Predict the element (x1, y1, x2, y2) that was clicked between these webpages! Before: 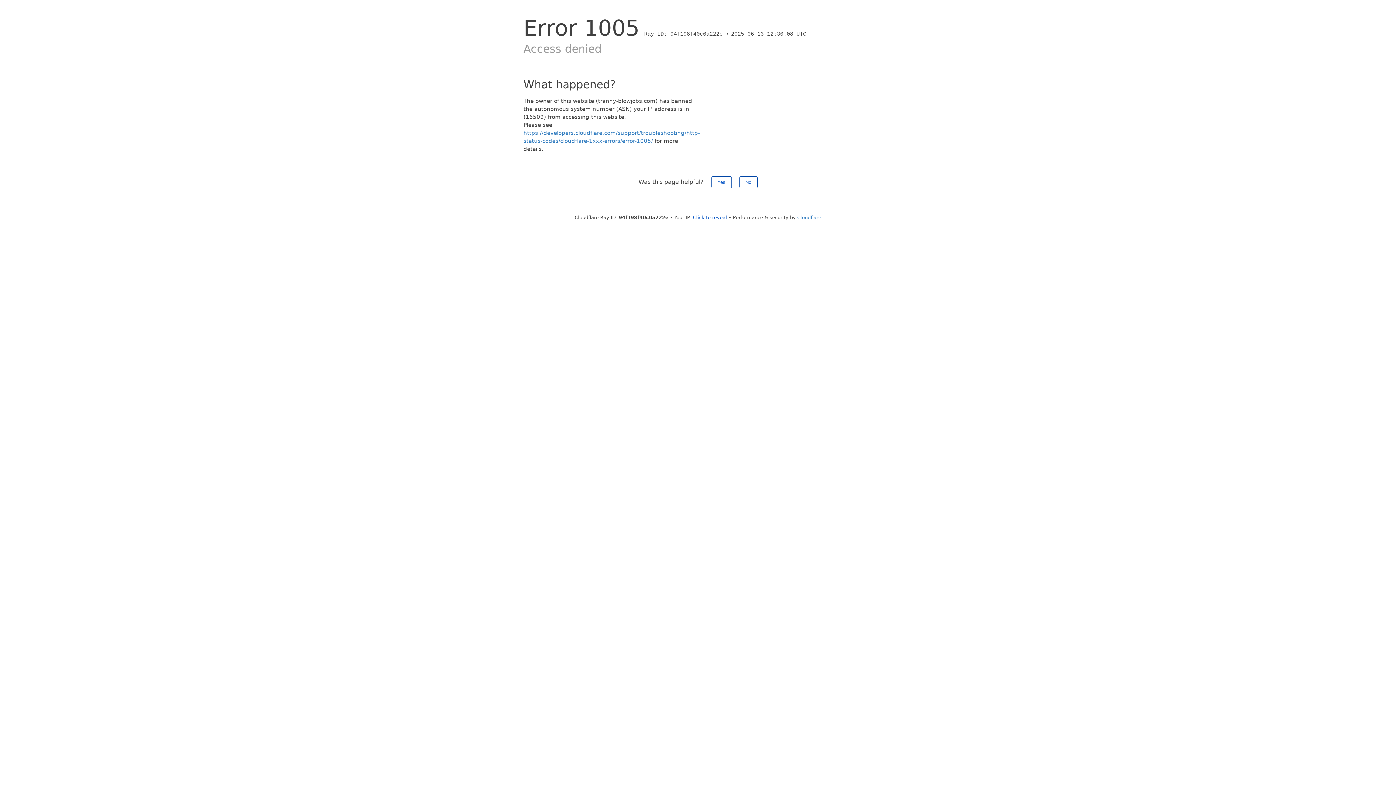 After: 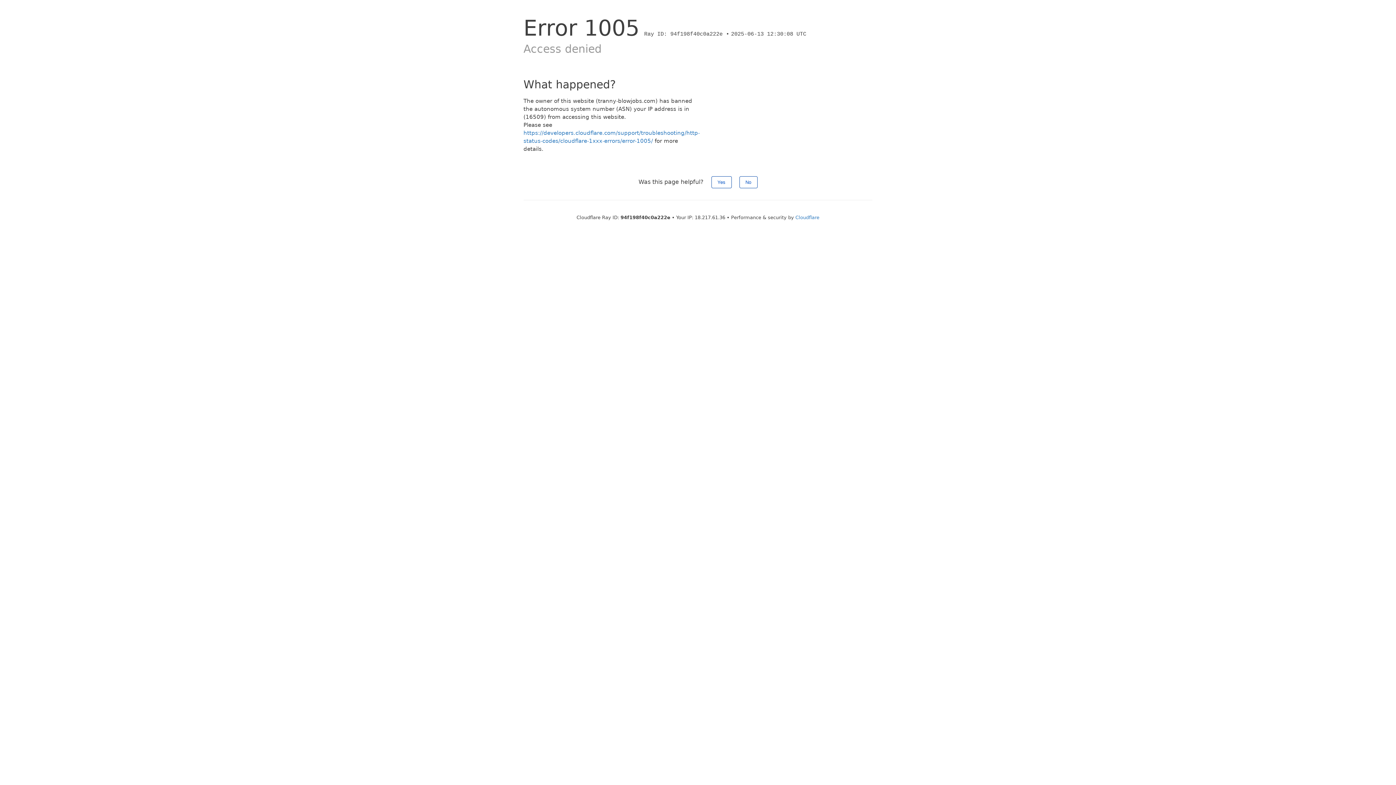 Action: bbox: (693, 214, 727, 220) label: Click to reveal